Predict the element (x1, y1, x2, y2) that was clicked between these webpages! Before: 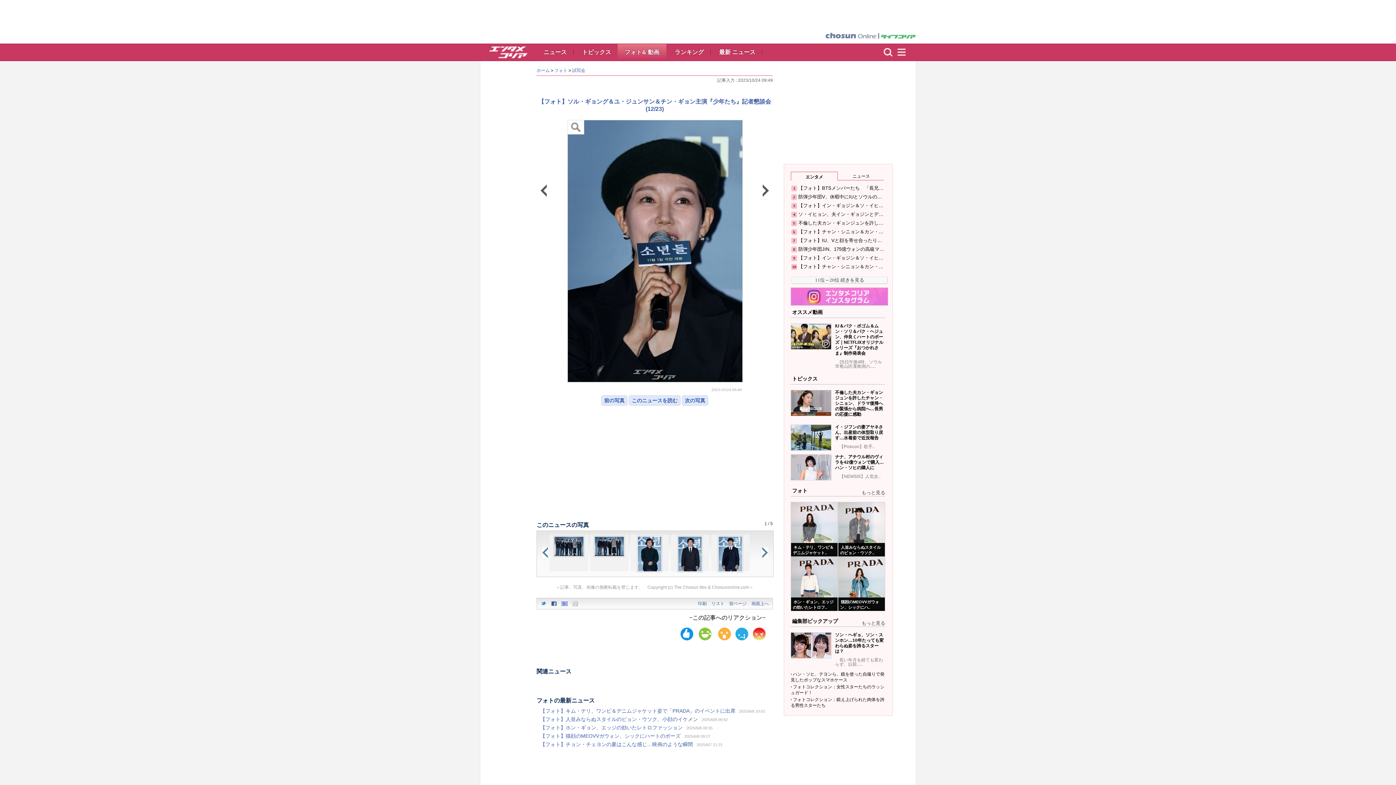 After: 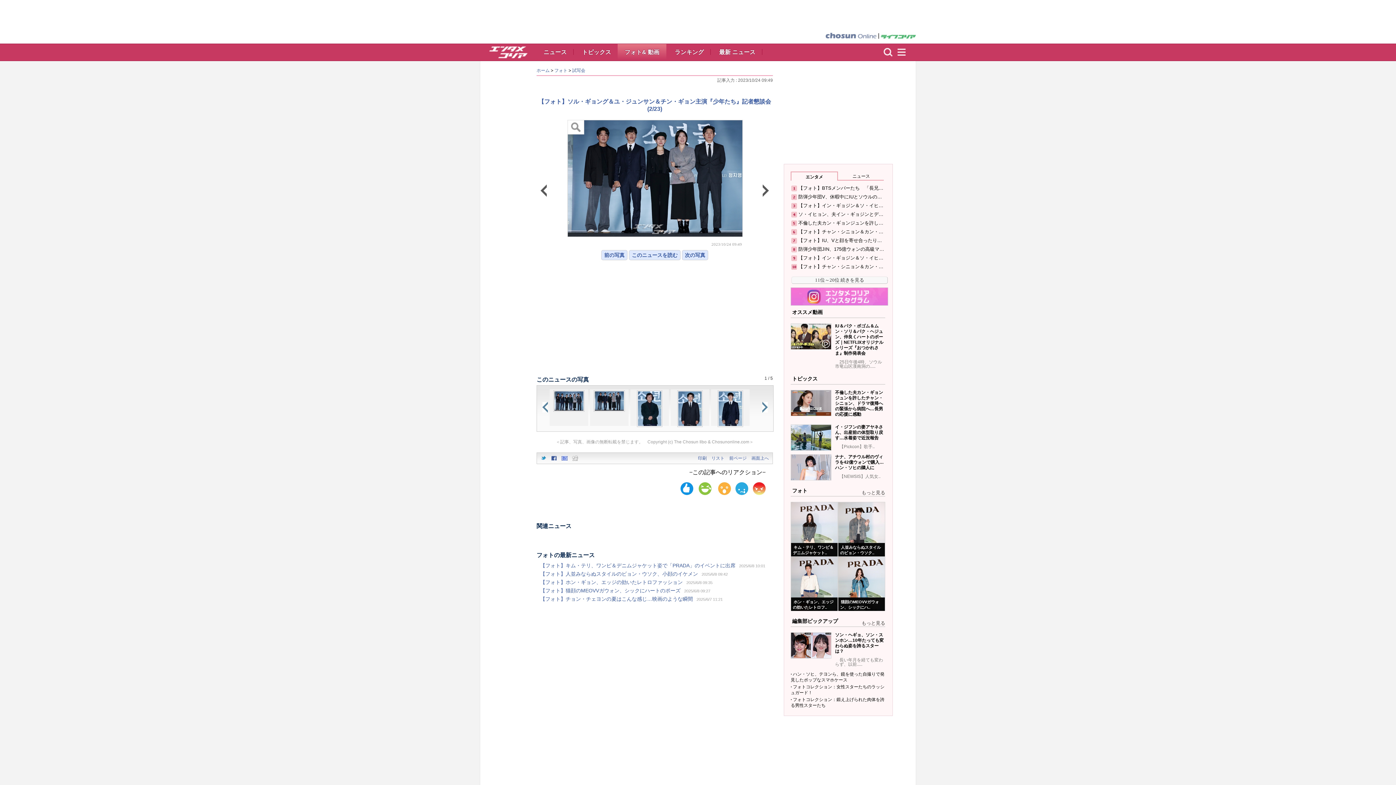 Action: bbox: (593, 553, 625, 558)